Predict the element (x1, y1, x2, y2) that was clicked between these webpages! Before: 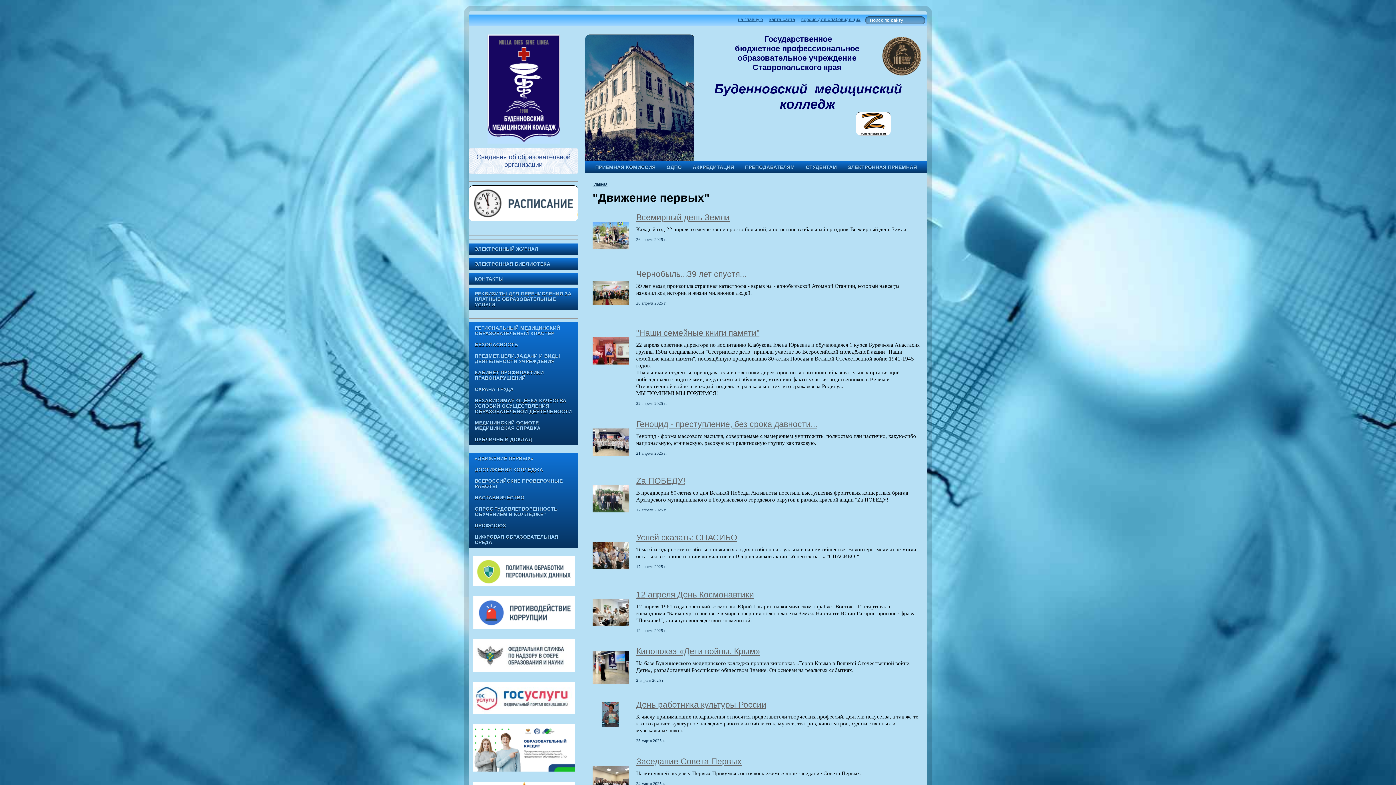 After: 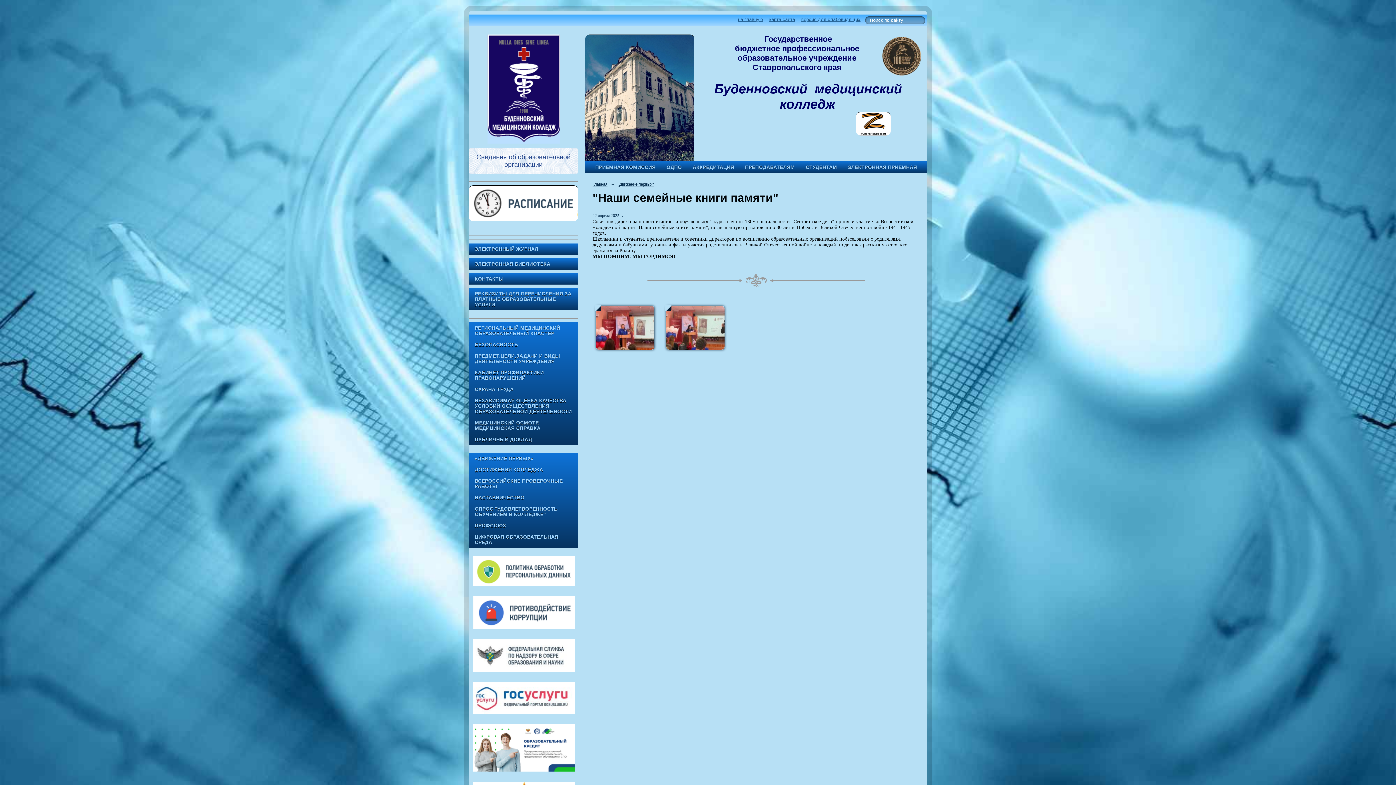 Action: bbox: (592, 368, 629, 372)